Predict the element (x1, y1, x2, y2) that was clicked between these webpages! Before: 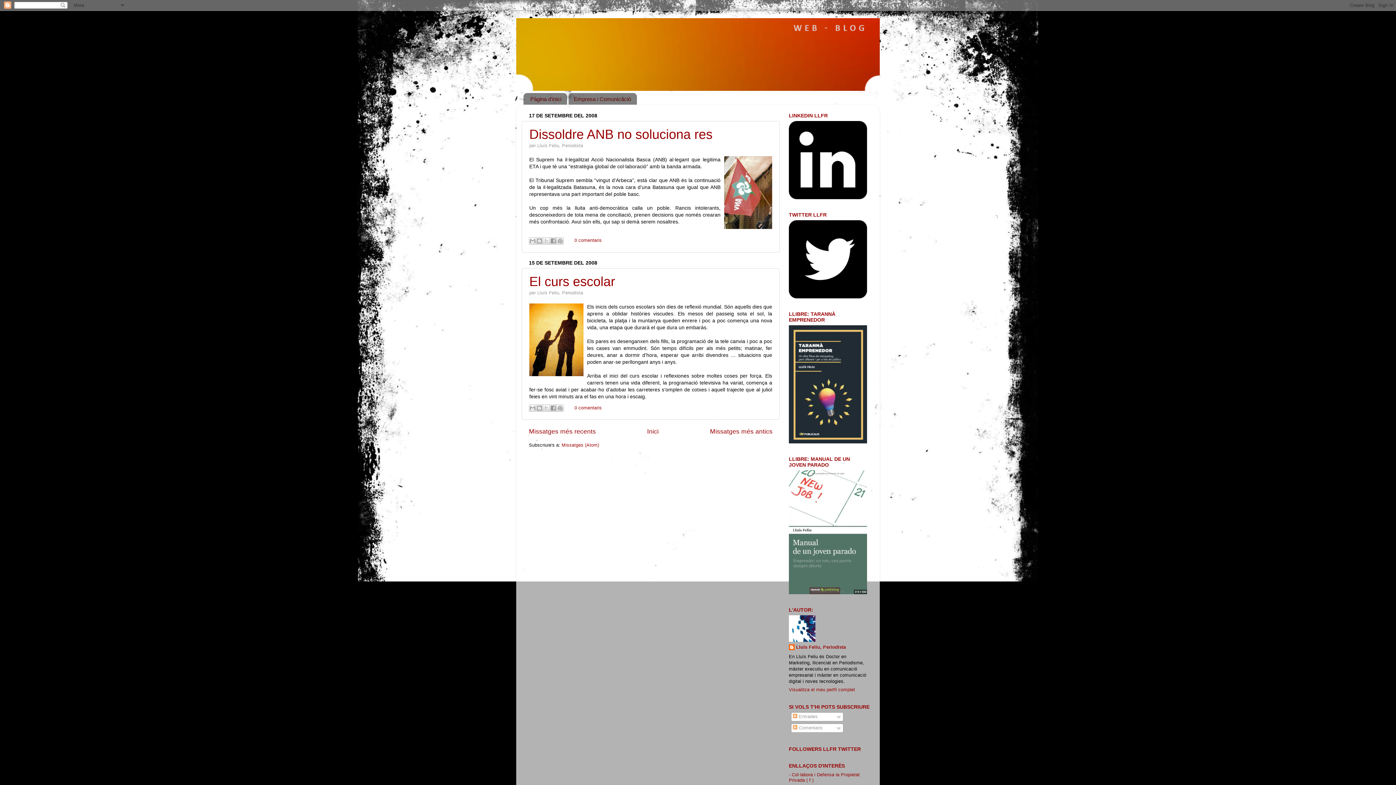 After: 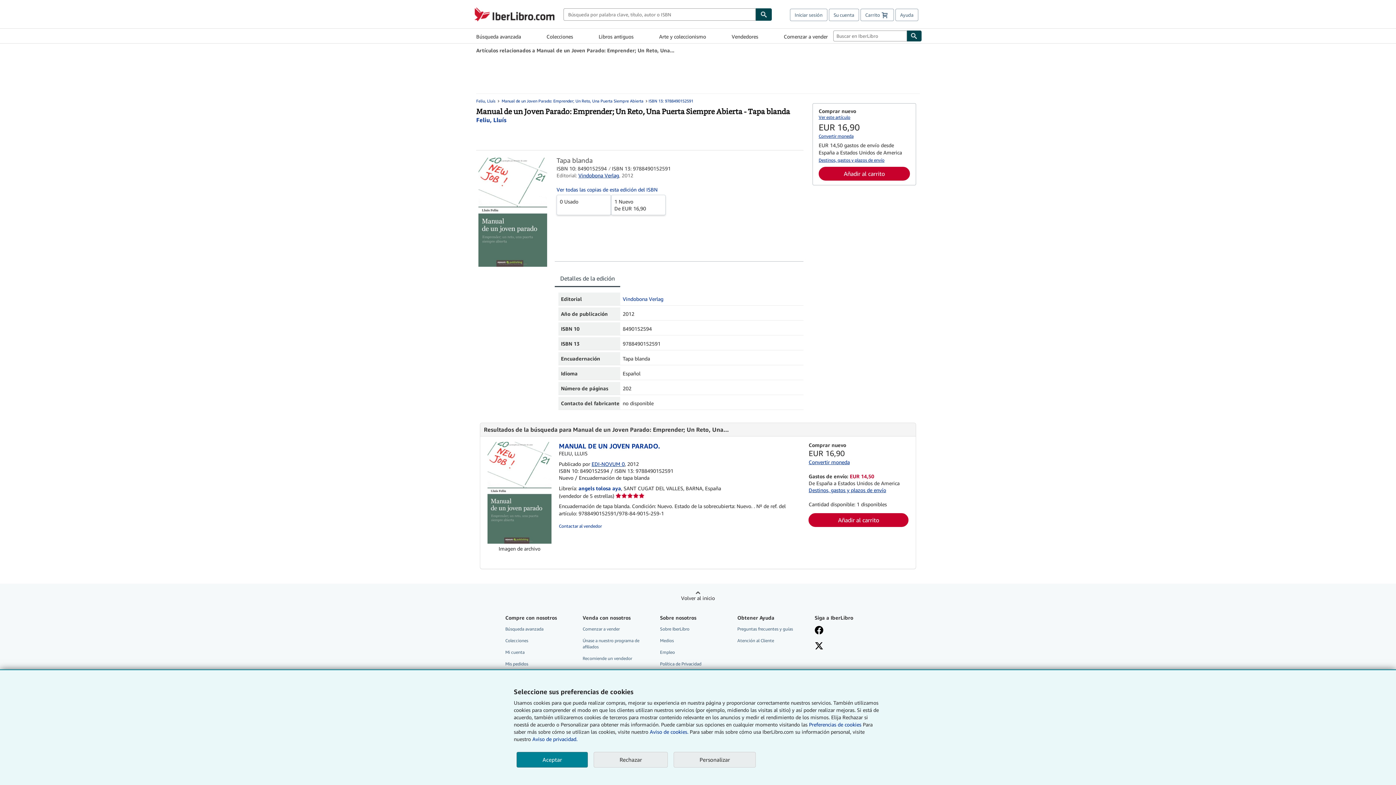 Action: bbox: (789, 590, 867, 595)